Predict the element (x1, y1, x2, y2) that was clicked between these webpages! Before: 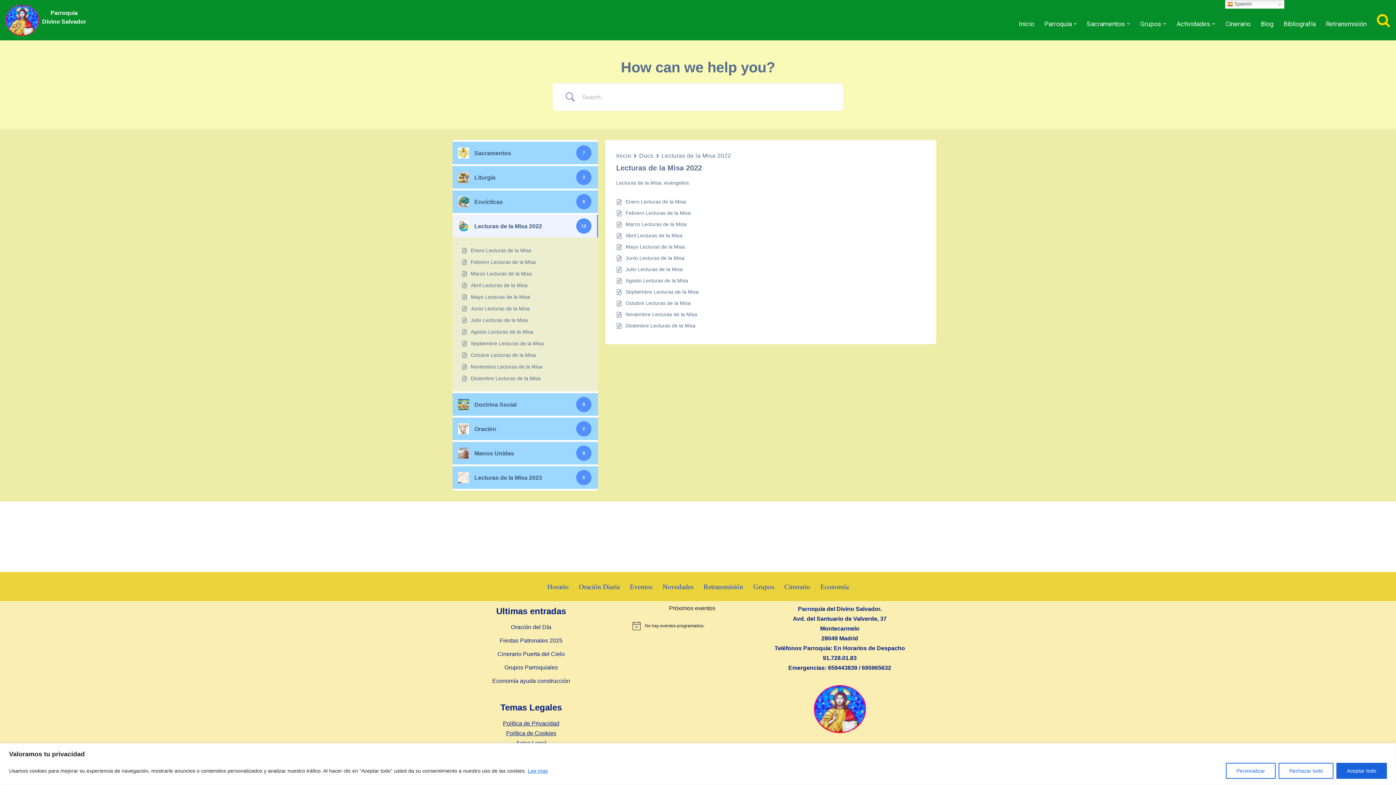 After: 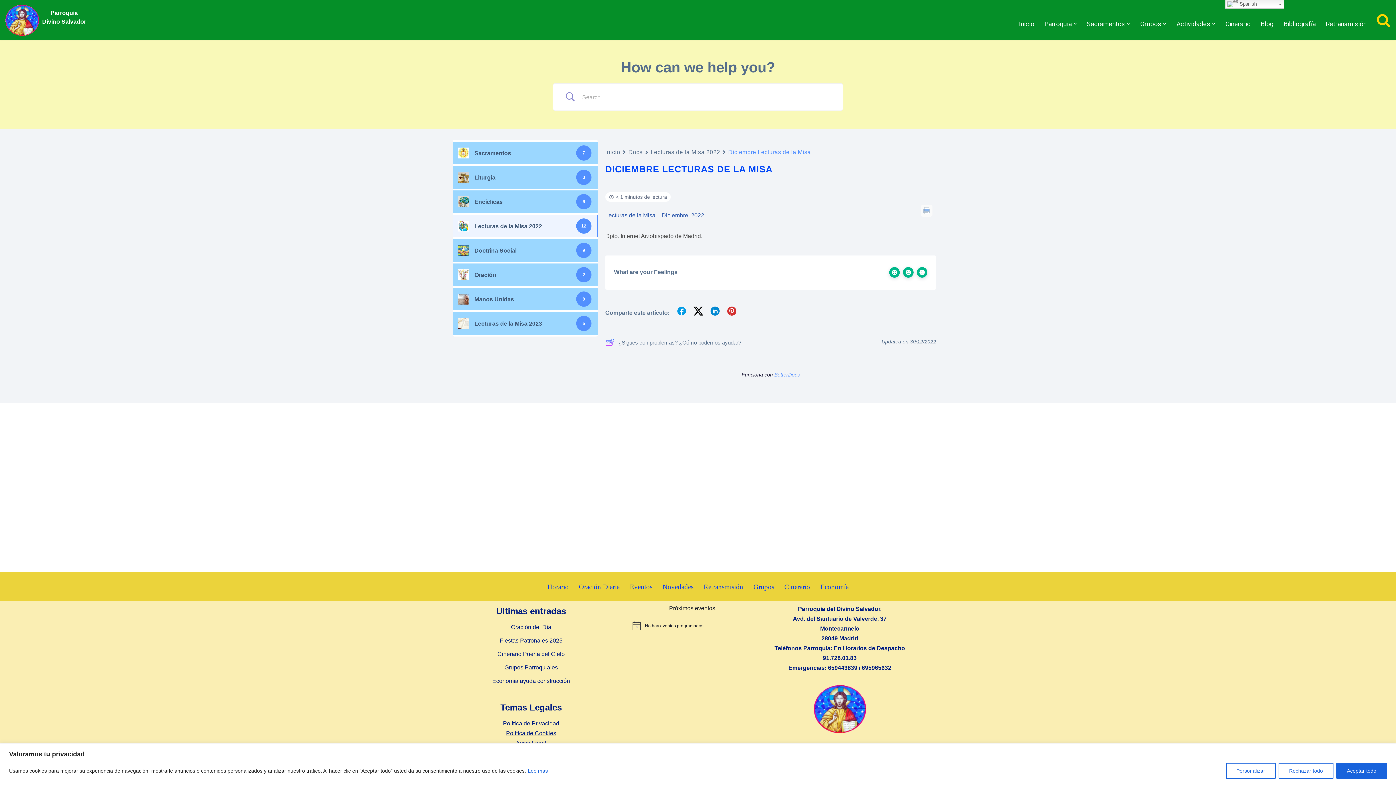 Action: label: Diciembre Lecturas de la Misa bbox: (470, 374, 540, 382)